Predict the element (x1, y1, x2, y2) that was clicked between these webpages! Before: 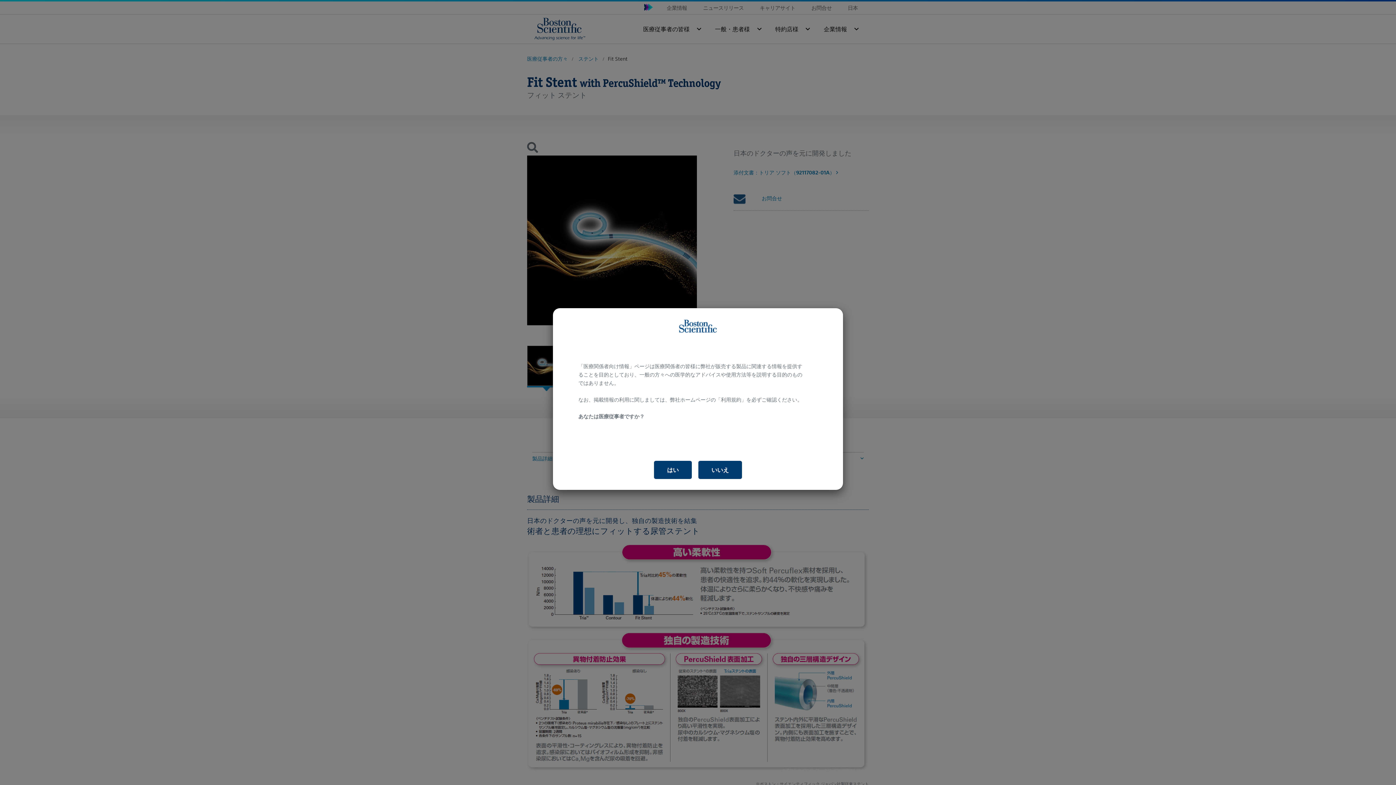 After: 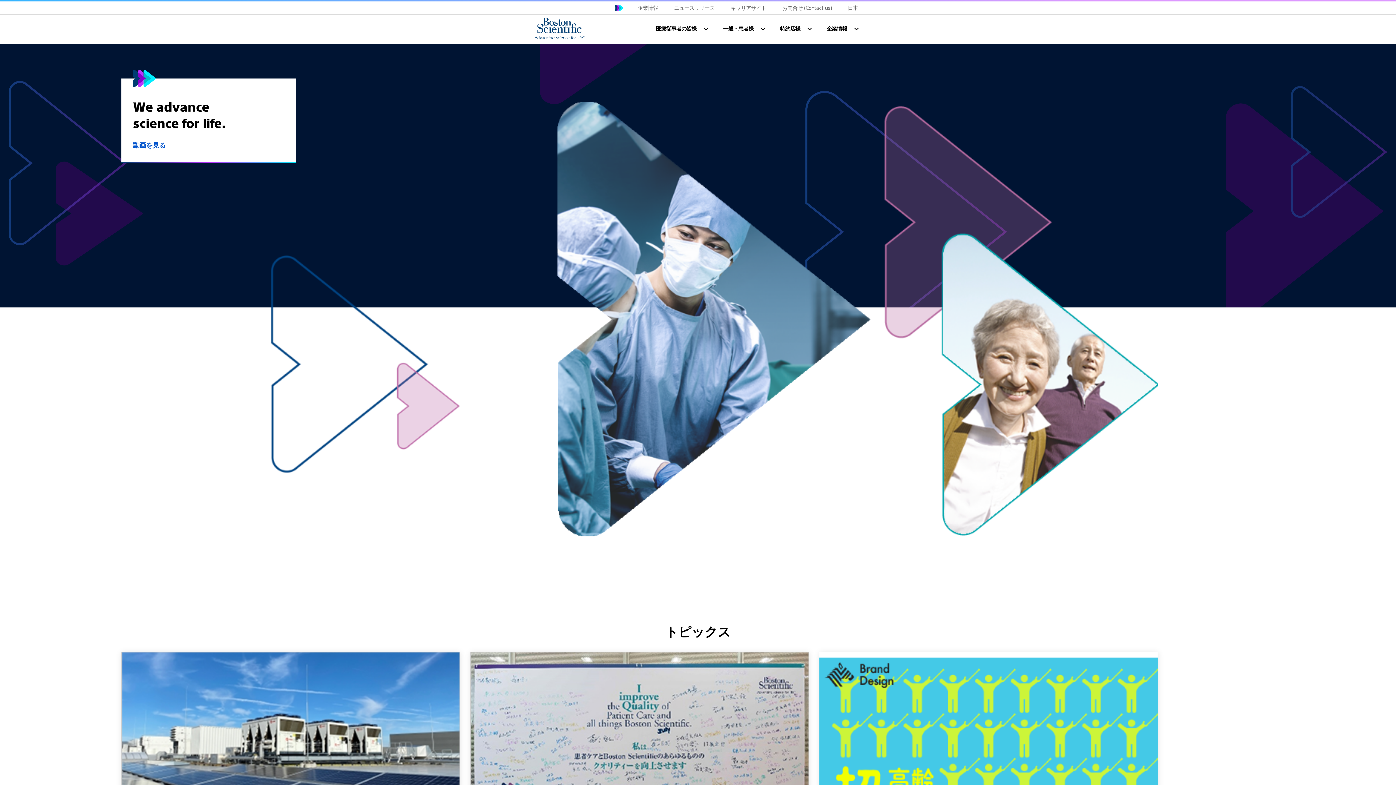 Action: label: いいえ bbox: (698, 460, 742, 479)